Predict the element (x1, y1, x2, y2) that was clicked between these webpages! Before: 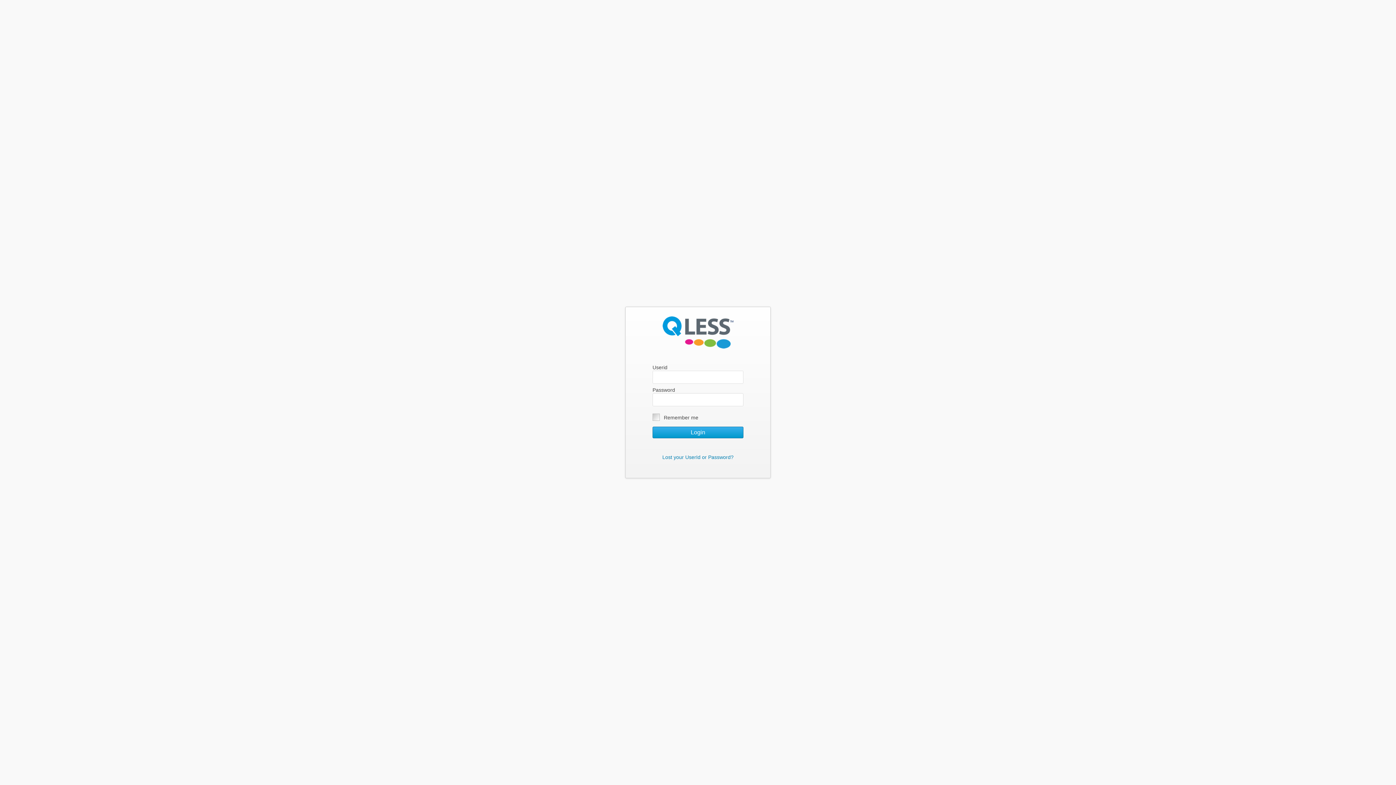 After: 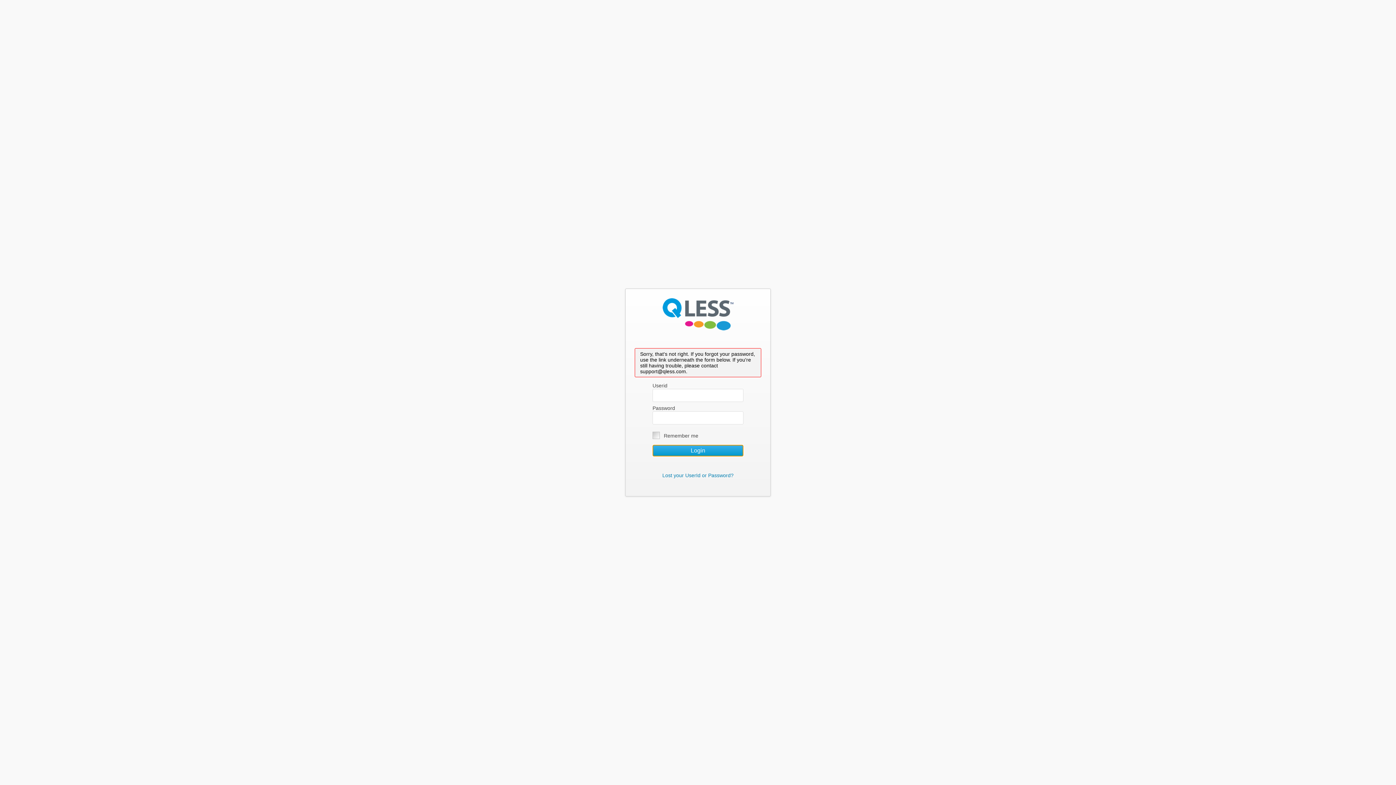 Action: label: Login bbox: (652, 426, 743, 438)